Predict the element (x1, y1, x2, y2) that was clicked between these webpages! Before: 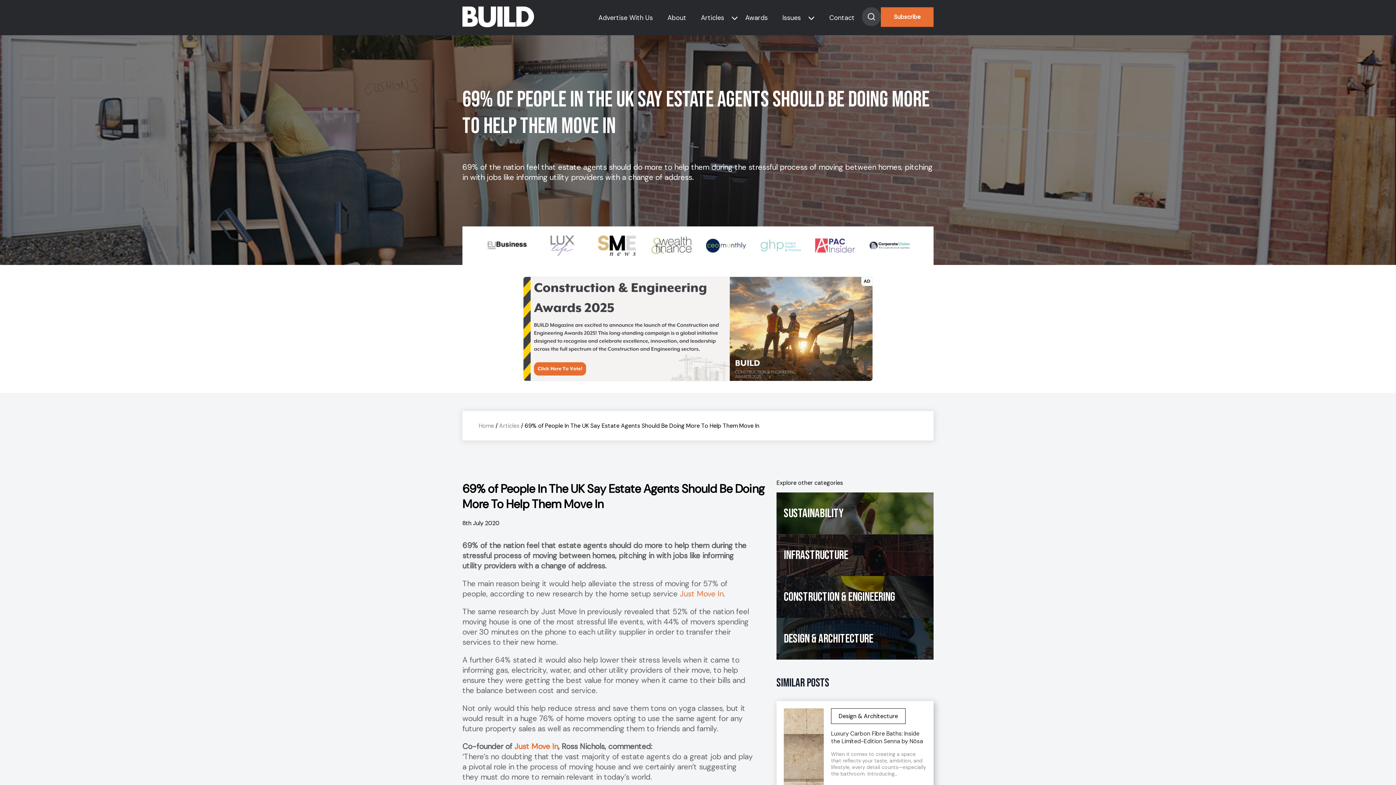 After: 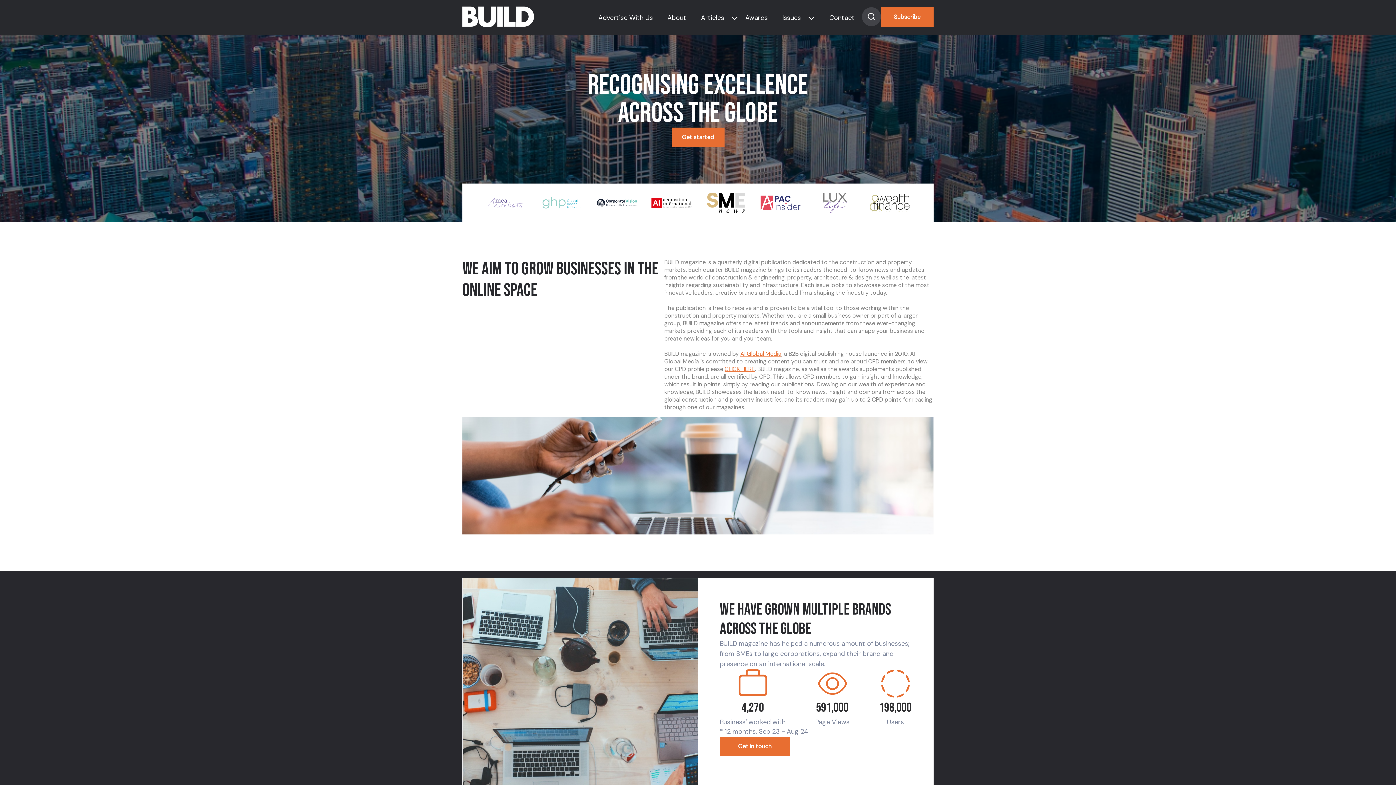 Action: bbox: (660, 13, 693, 22) label: About